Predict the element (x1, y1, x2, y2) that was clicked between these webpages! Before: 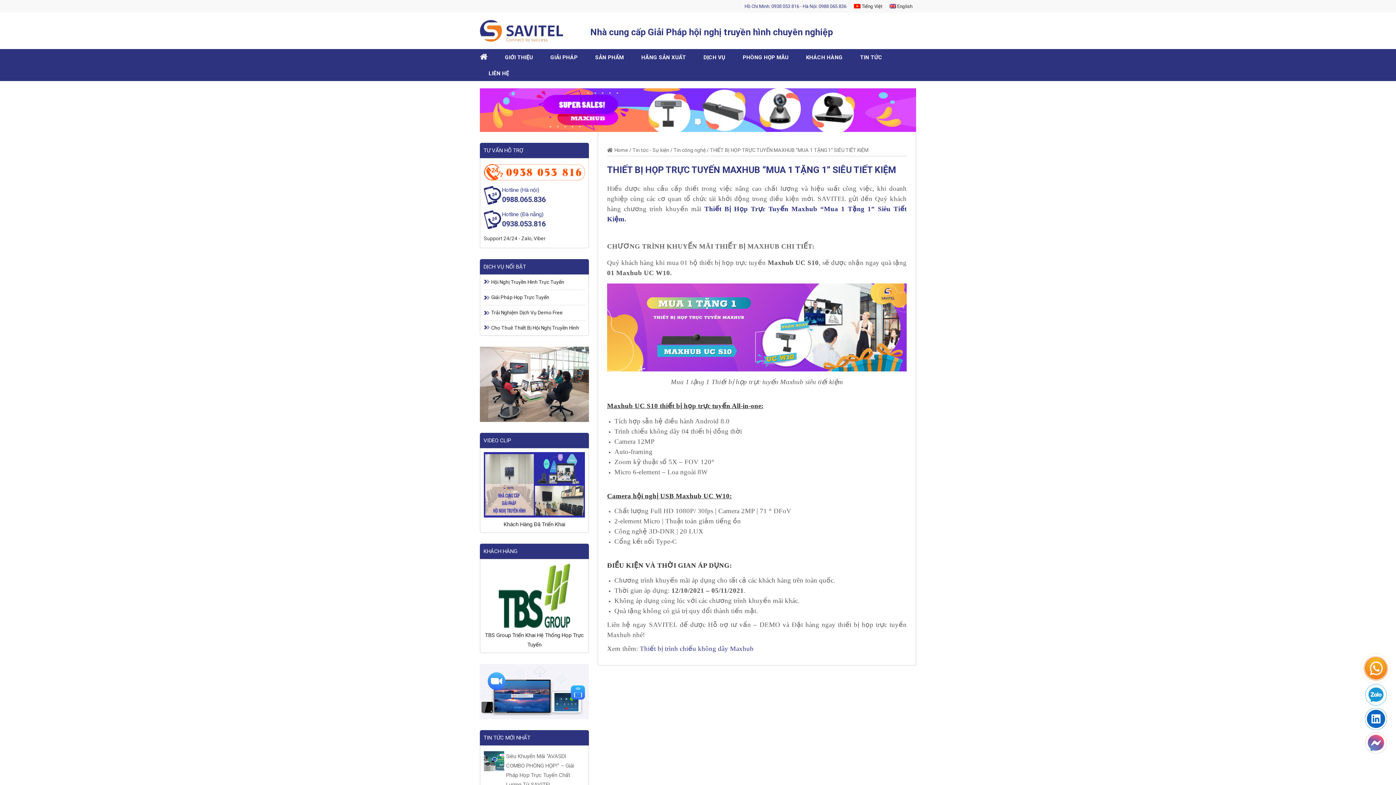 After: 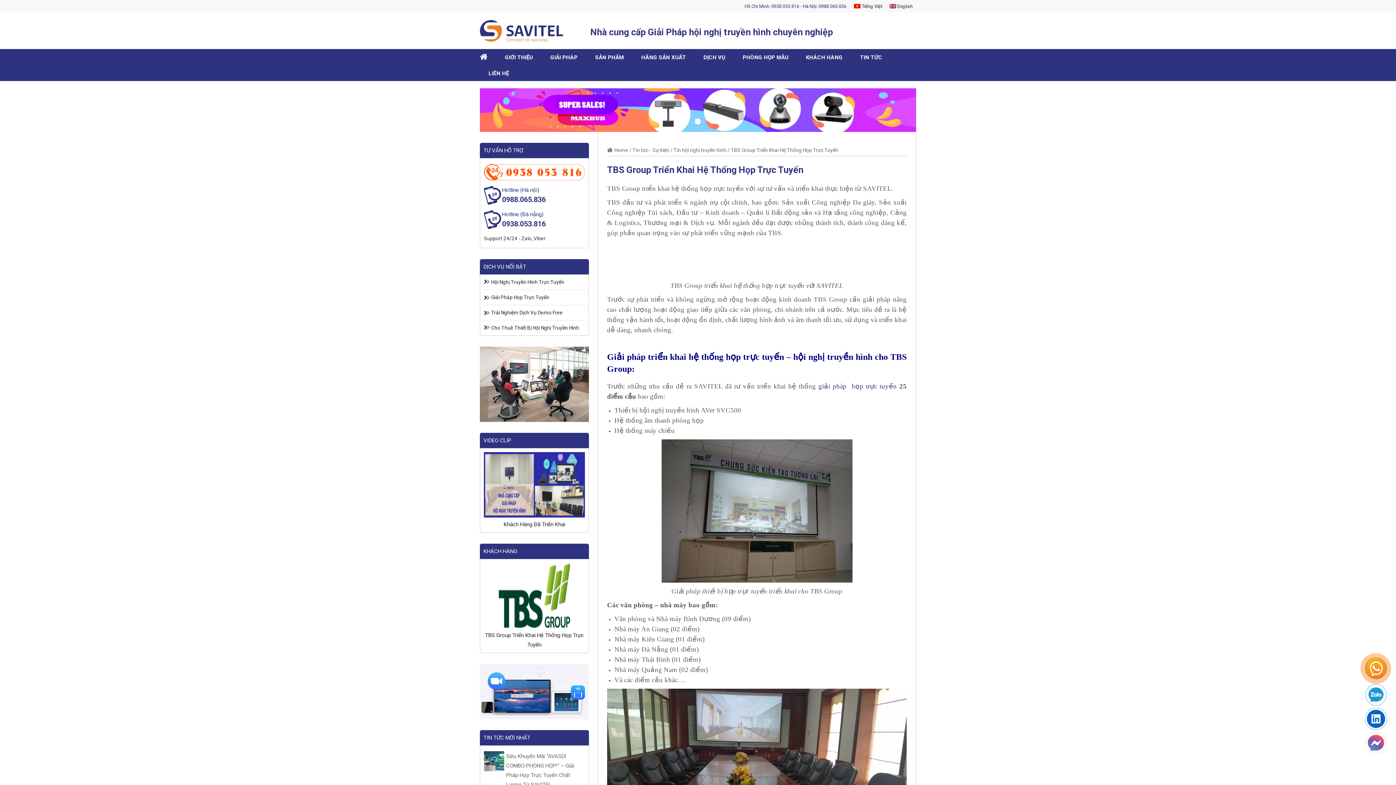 Action: bbox: (484, 563, 585, 628)